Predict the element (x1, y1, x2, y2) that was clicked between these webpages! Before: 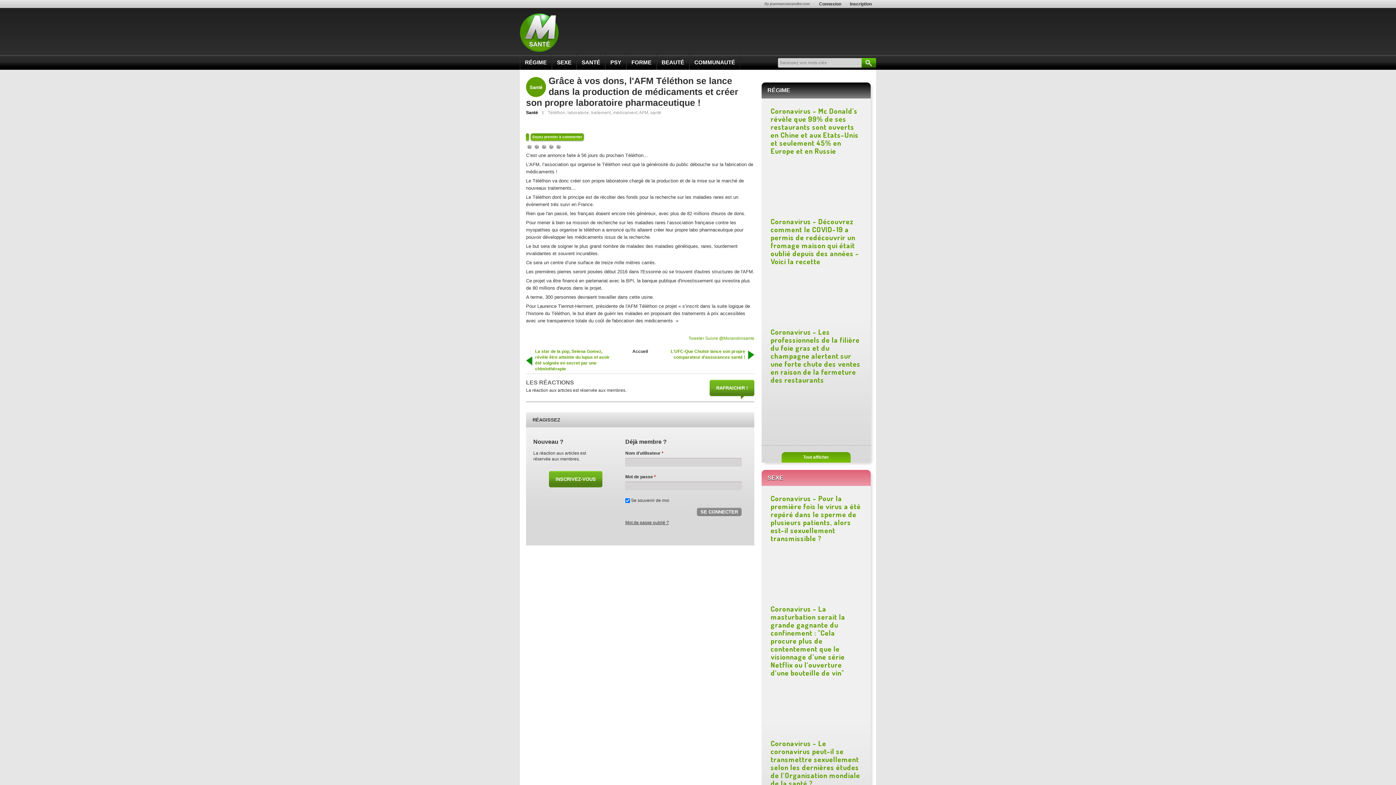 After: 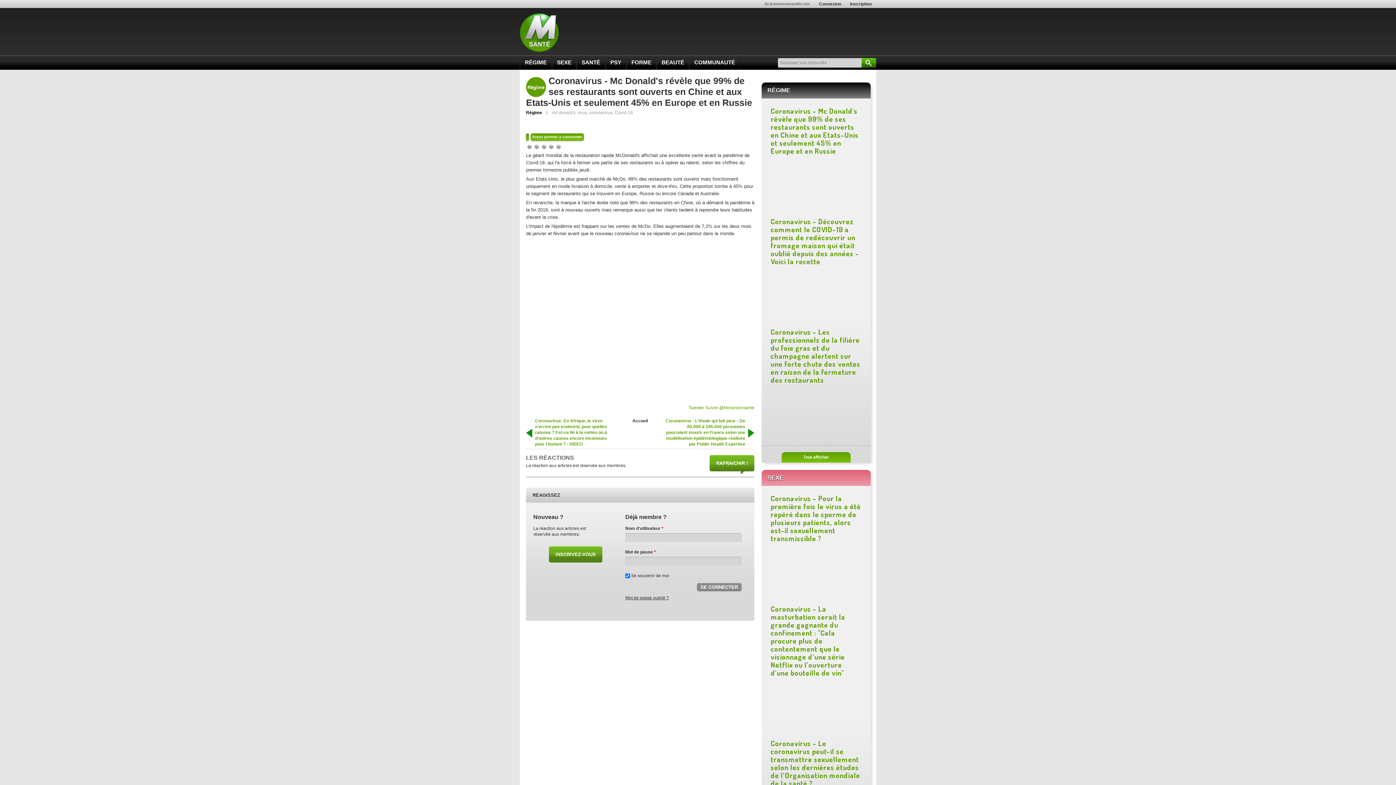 Action: bbox: (770, 203, 861, 208)